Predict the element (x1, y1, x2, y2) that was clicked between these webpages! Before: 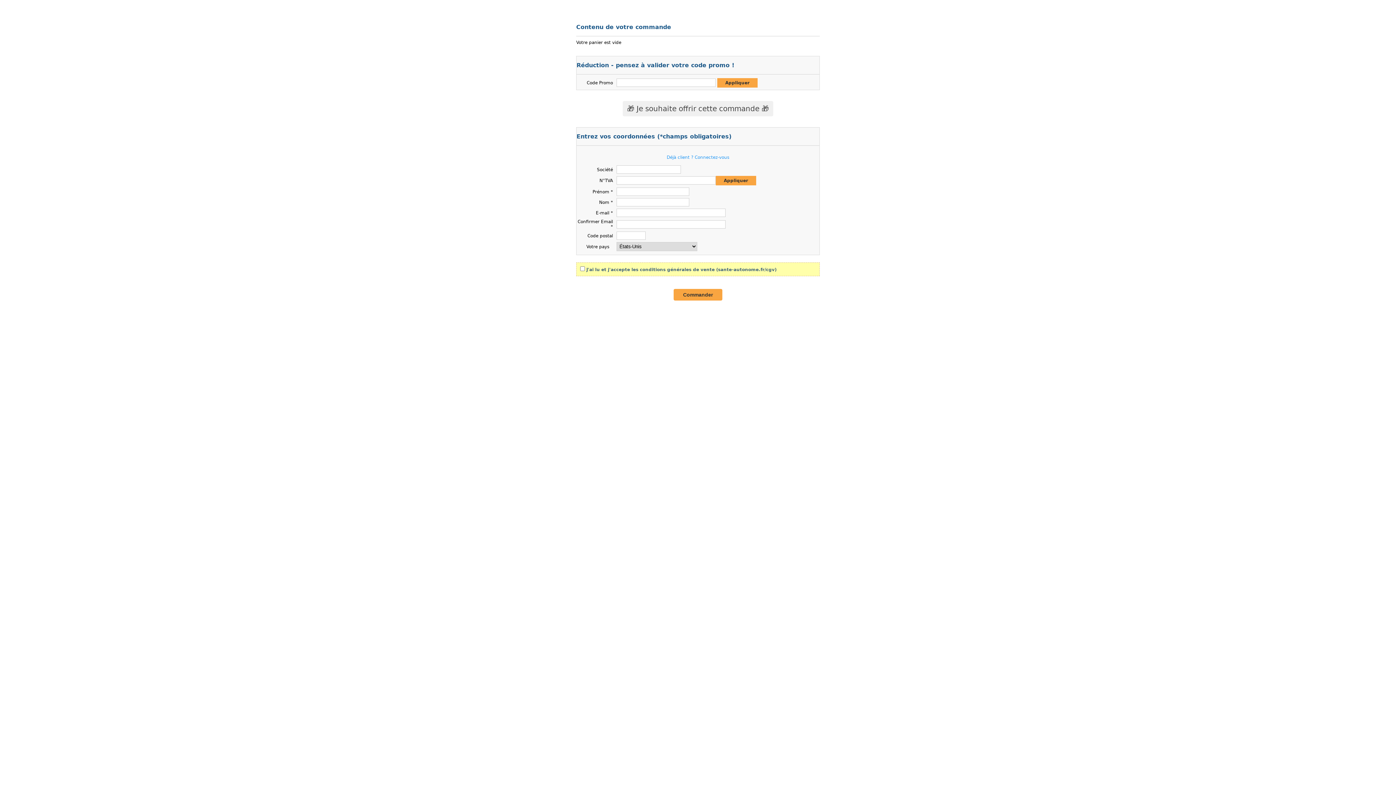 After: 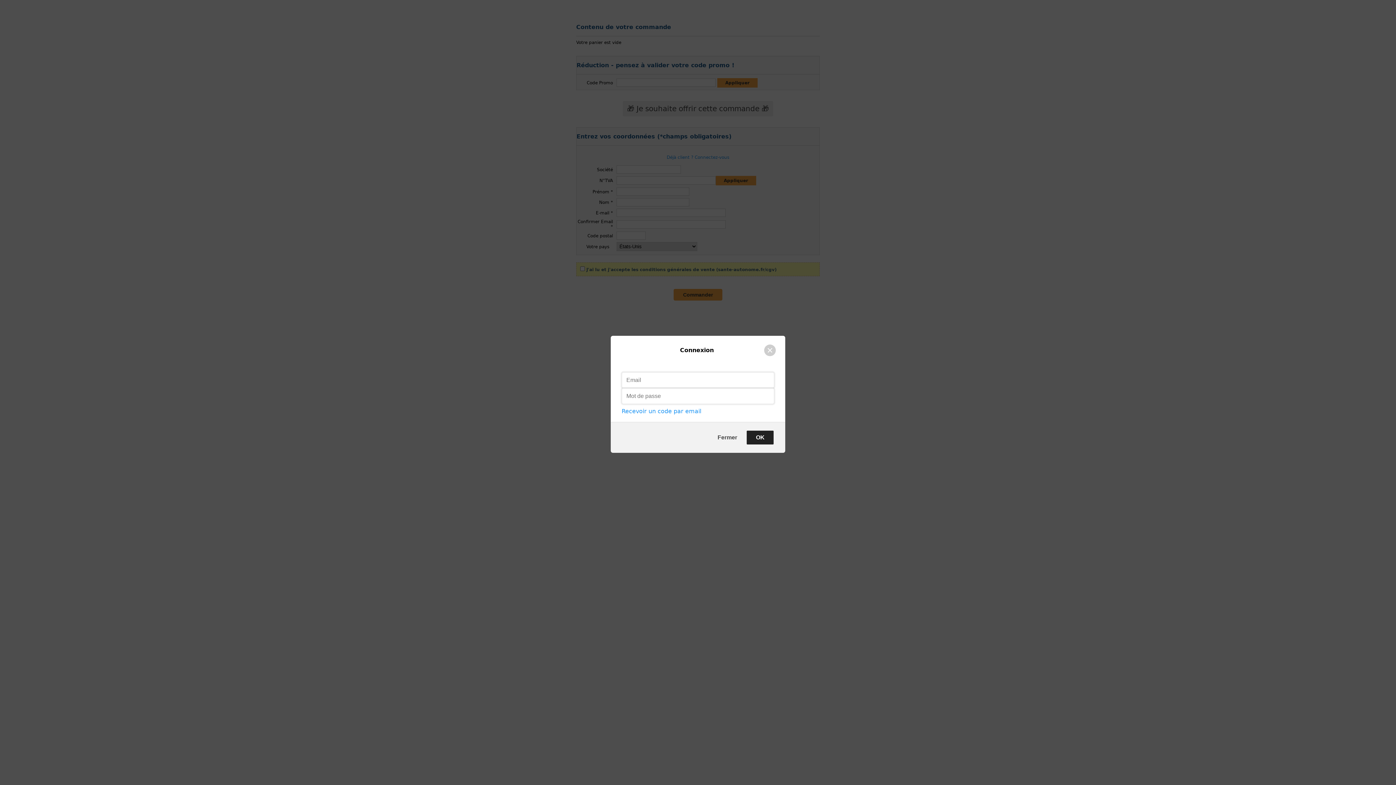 Action: label: Déjà client ? Connectez-vous bbox: (666, 154, 729, 160)